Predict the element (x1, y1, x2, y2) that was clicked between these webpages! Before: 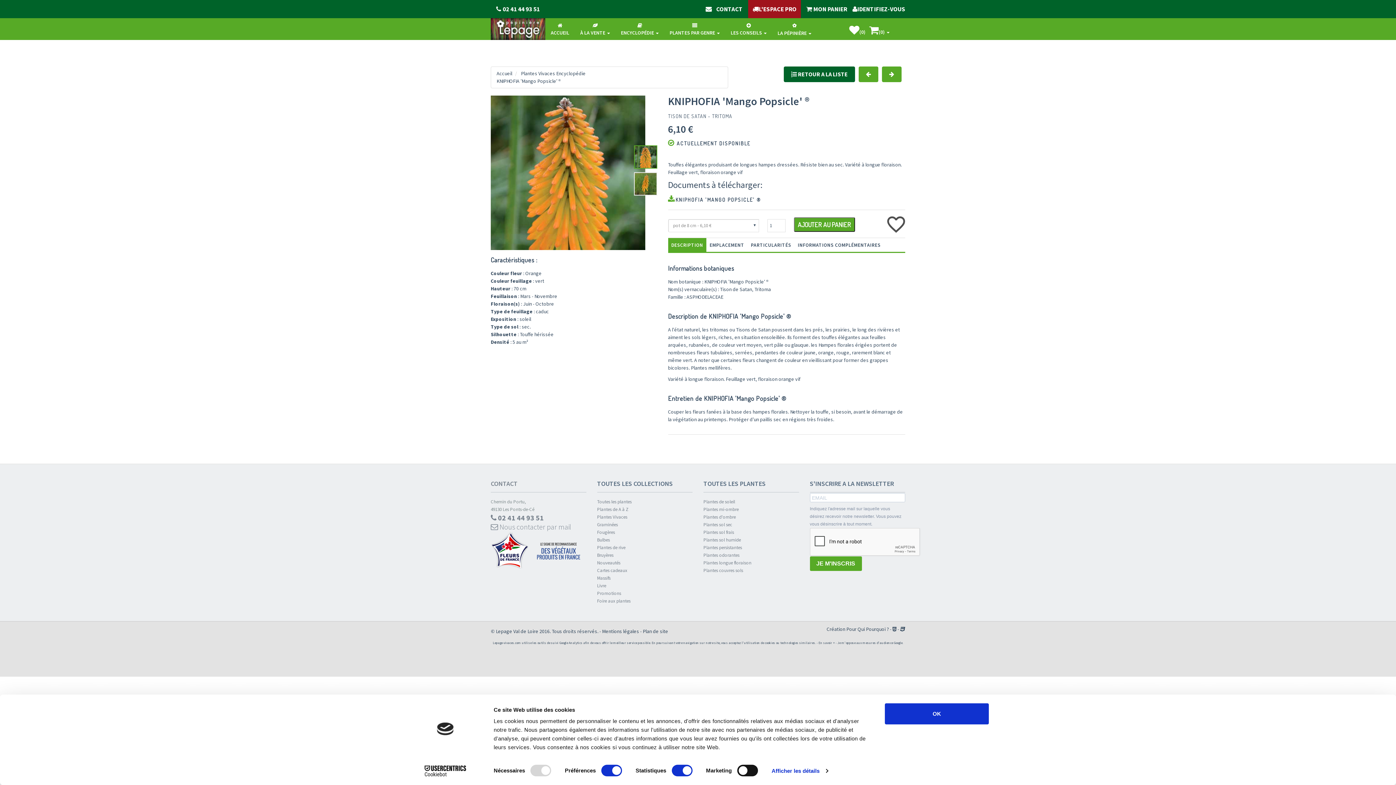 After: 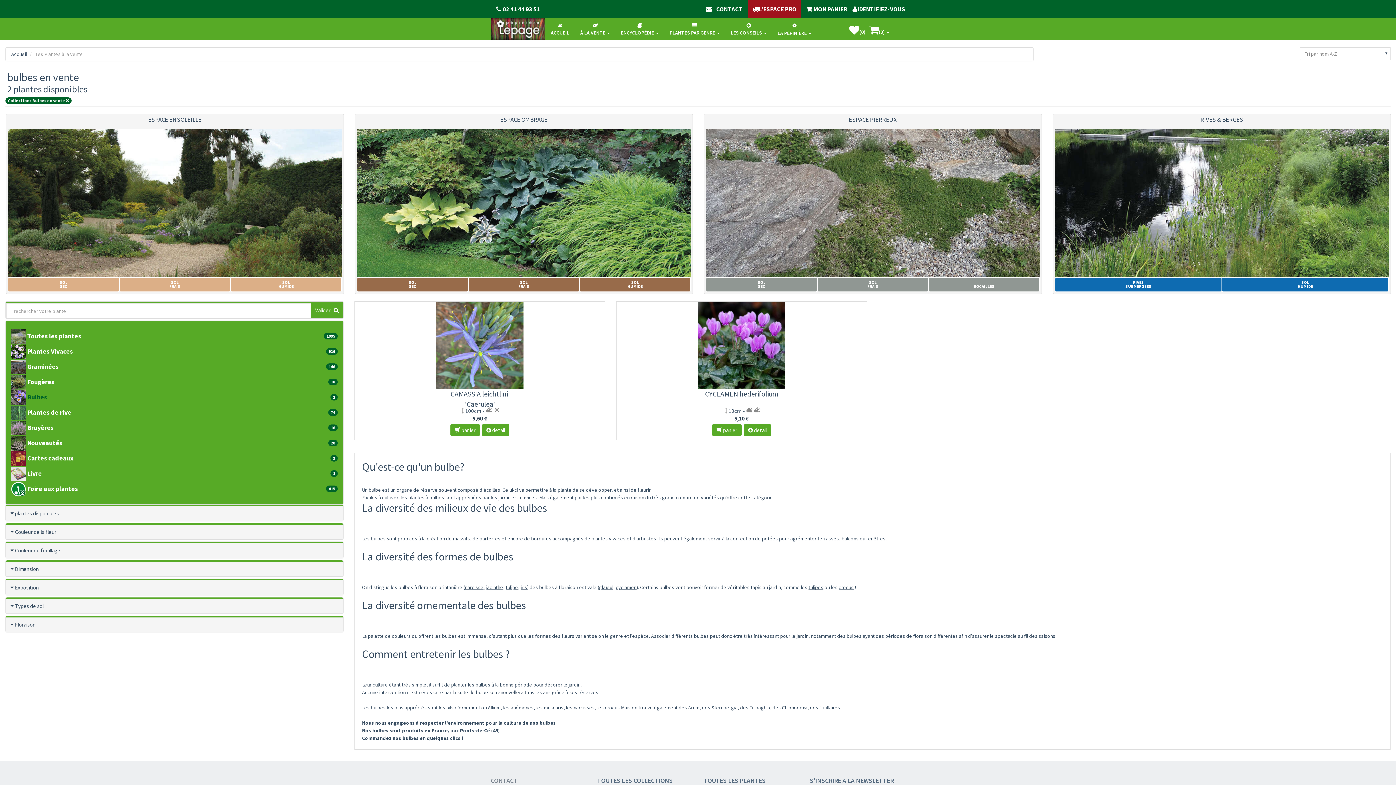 Action: bbox: (597, 536, 692, 543) label: Bulbes